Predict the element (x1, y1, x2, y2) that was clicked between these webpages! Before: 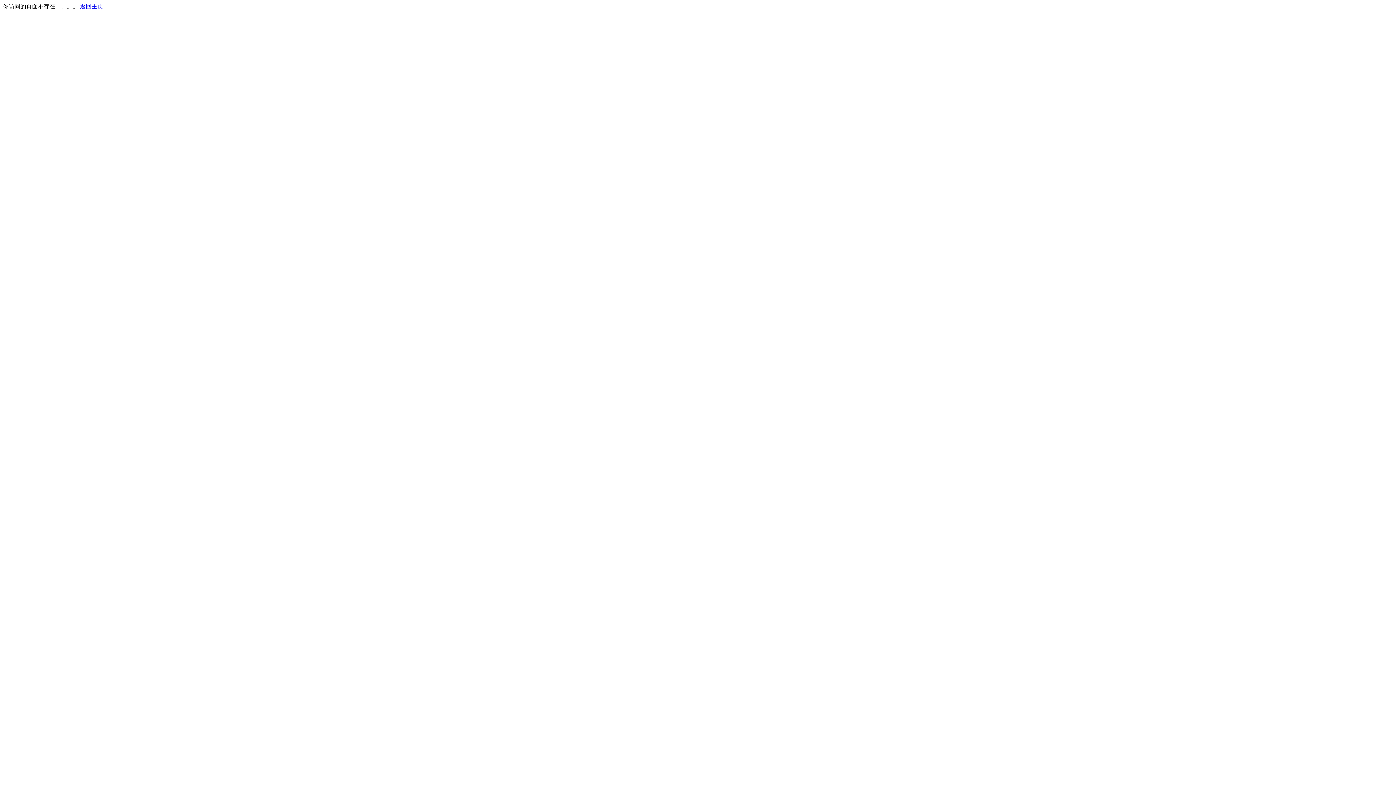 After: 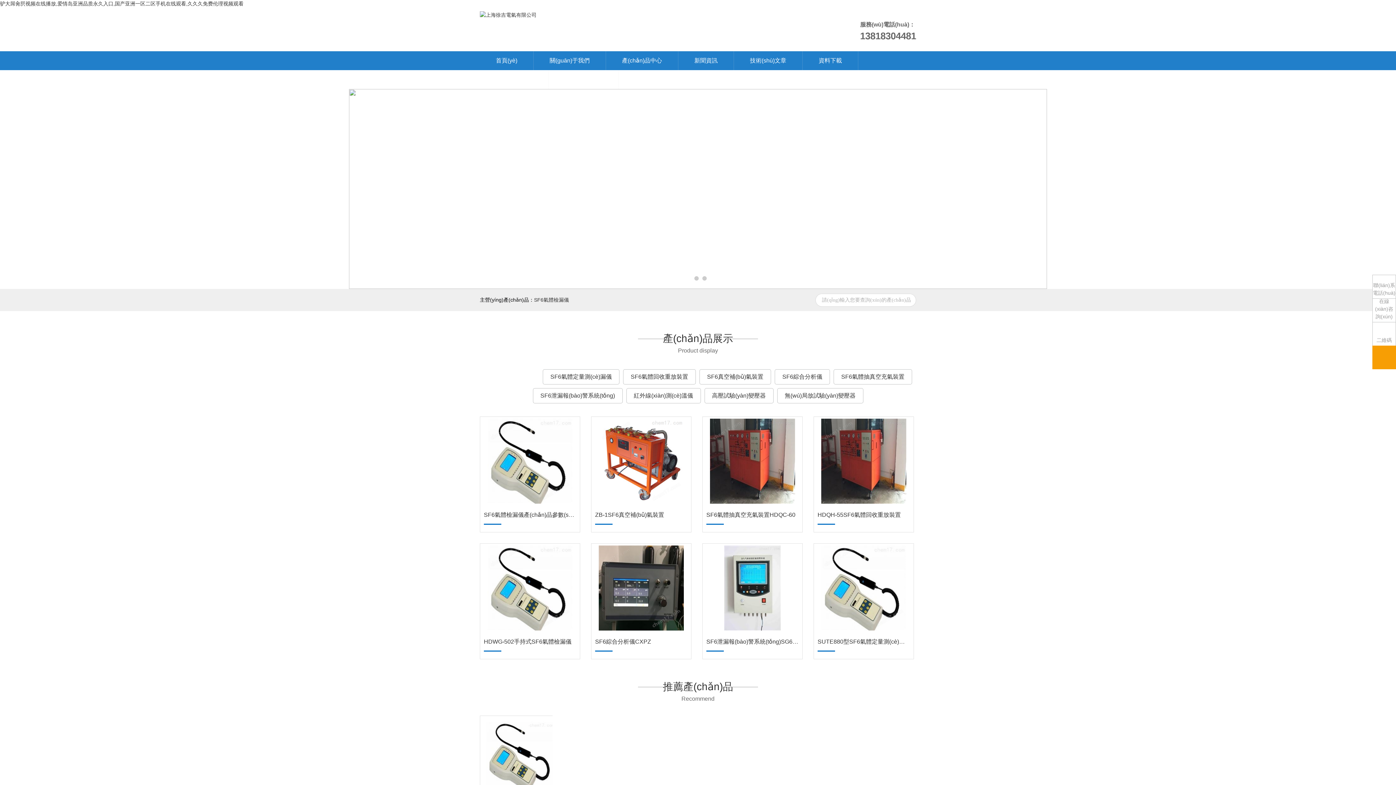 Action: bbox: (80, 3, 103, 9) label: 返回主页